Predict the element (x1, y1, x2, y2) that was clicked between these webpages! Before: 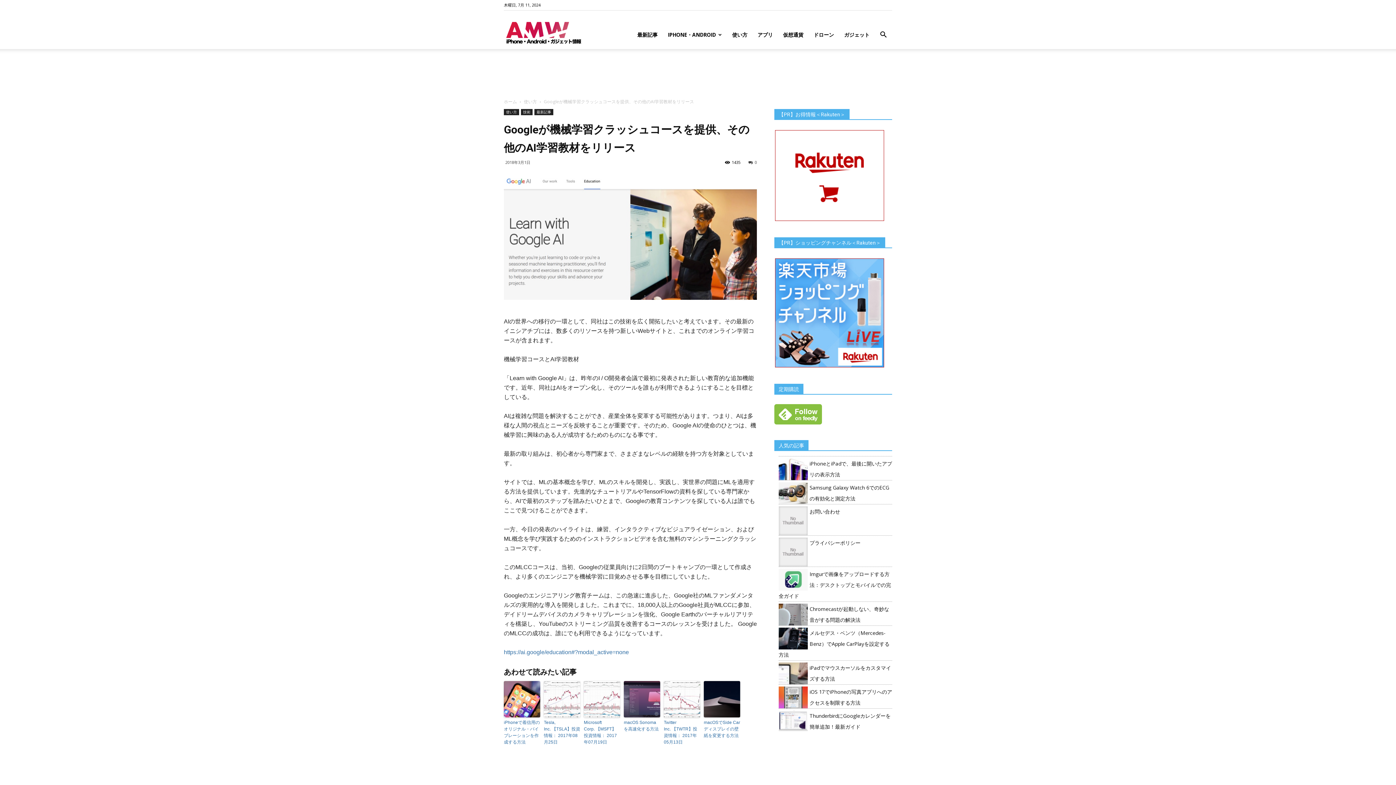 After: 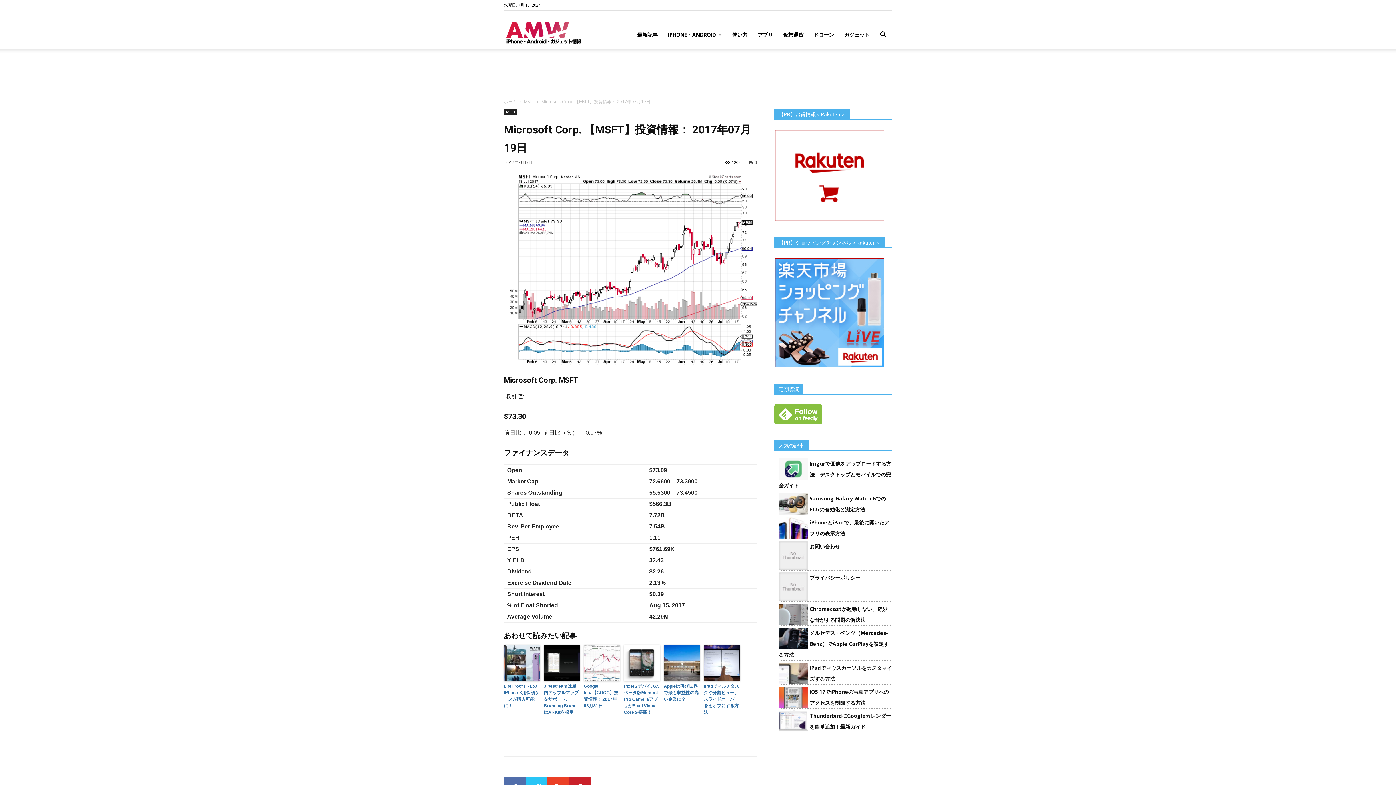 Action: bbox: (584, 681, 620, 717)